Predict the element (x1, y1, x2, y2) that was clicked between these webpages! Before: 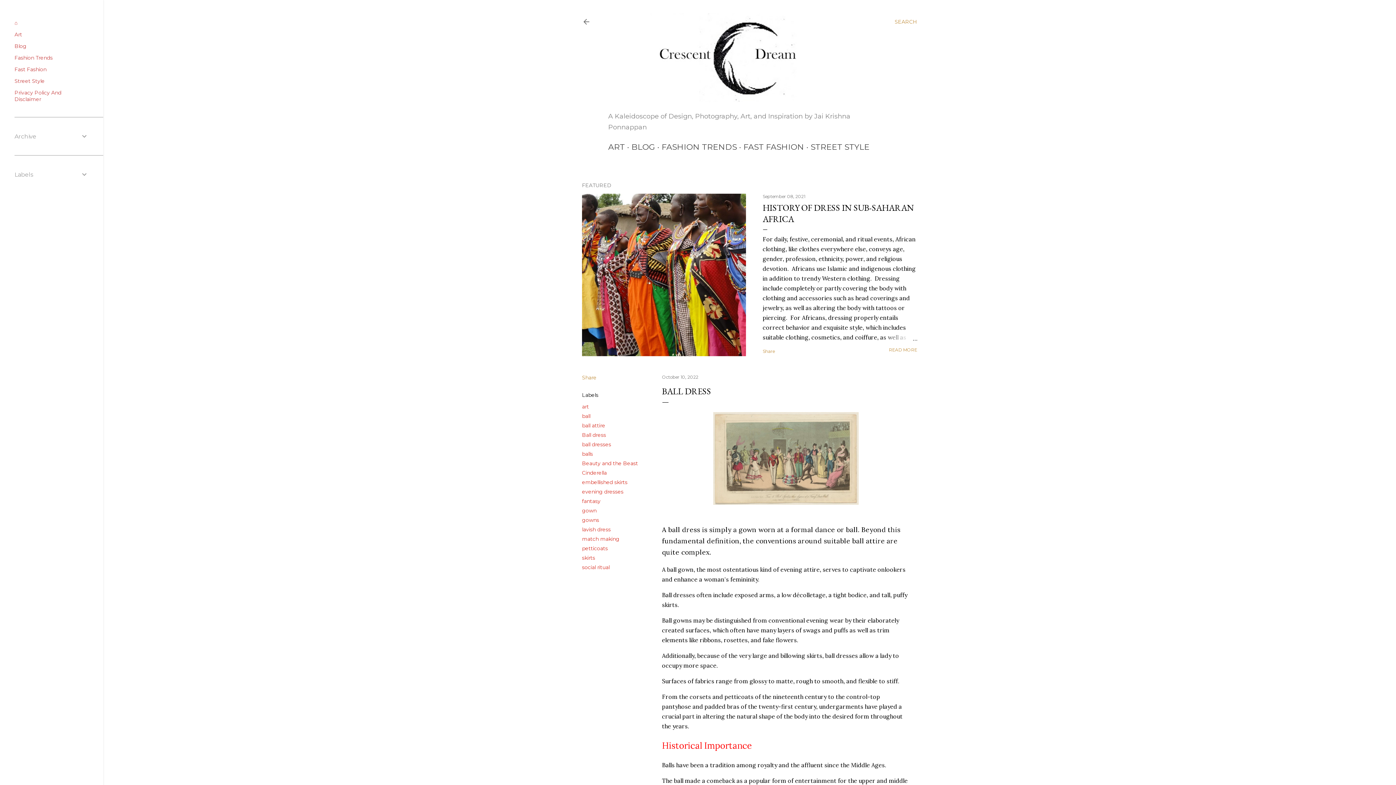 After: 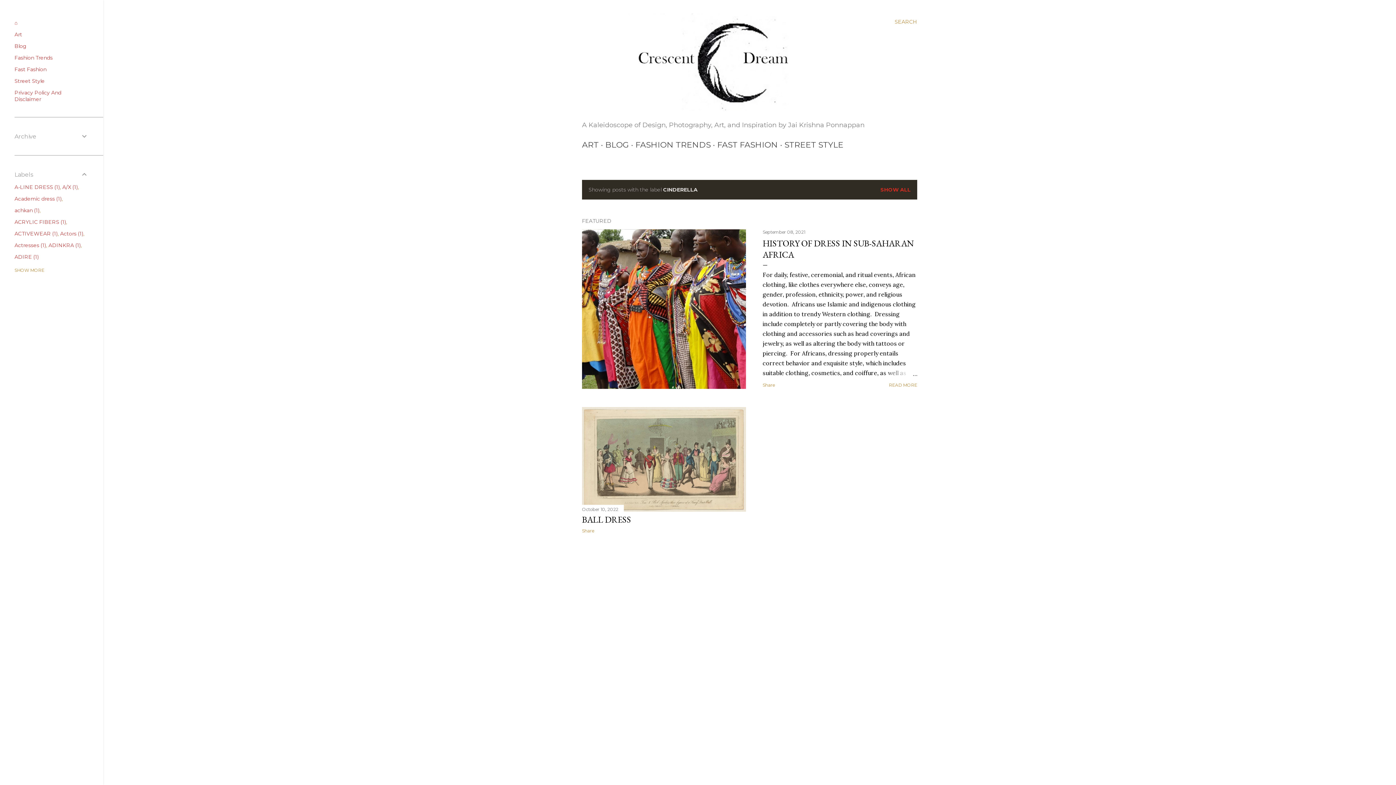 Action: bbox: (582, 469, 606, 476) label: Cinderella